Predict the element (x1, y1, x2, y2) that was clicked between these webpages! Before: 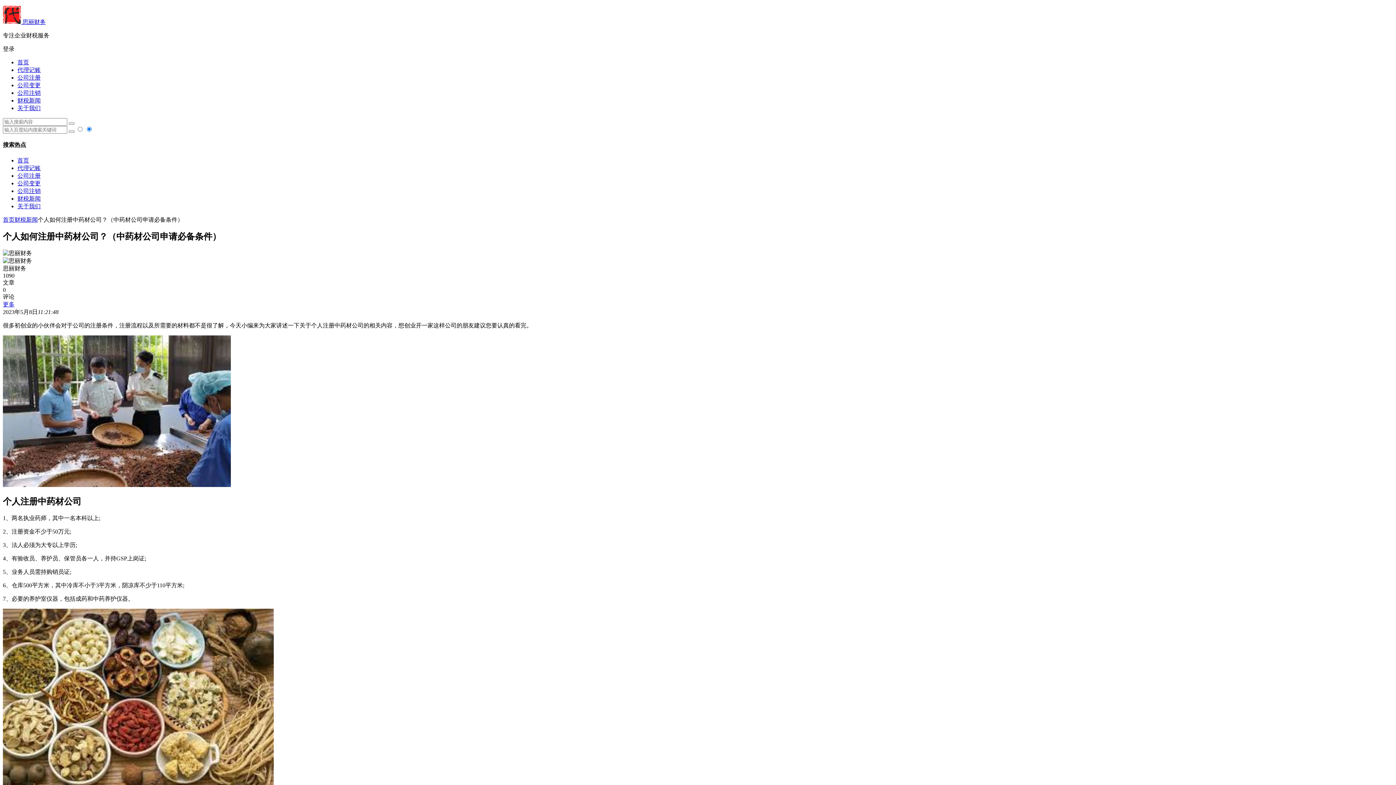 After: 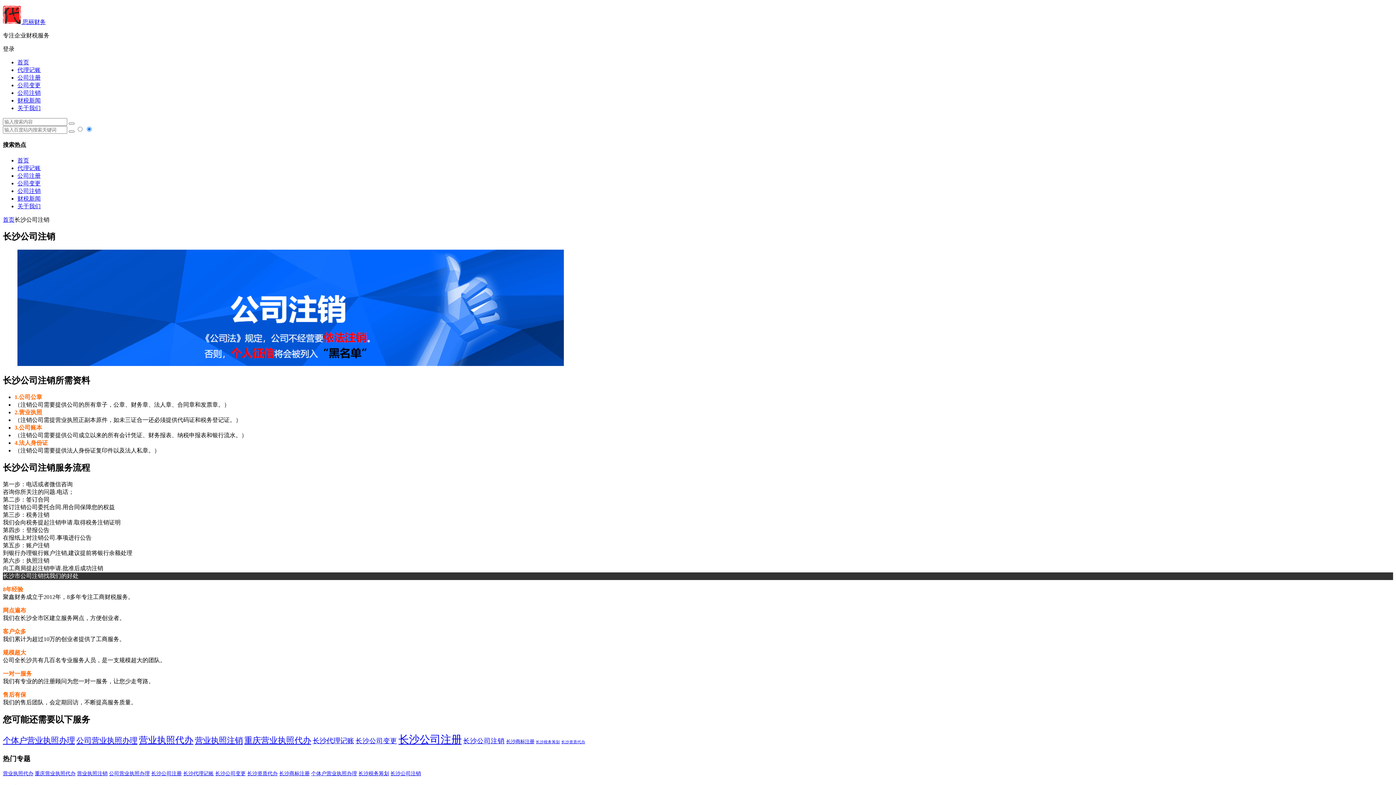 Action: bbox: (17, 89, 40, 96) label: 公司注销